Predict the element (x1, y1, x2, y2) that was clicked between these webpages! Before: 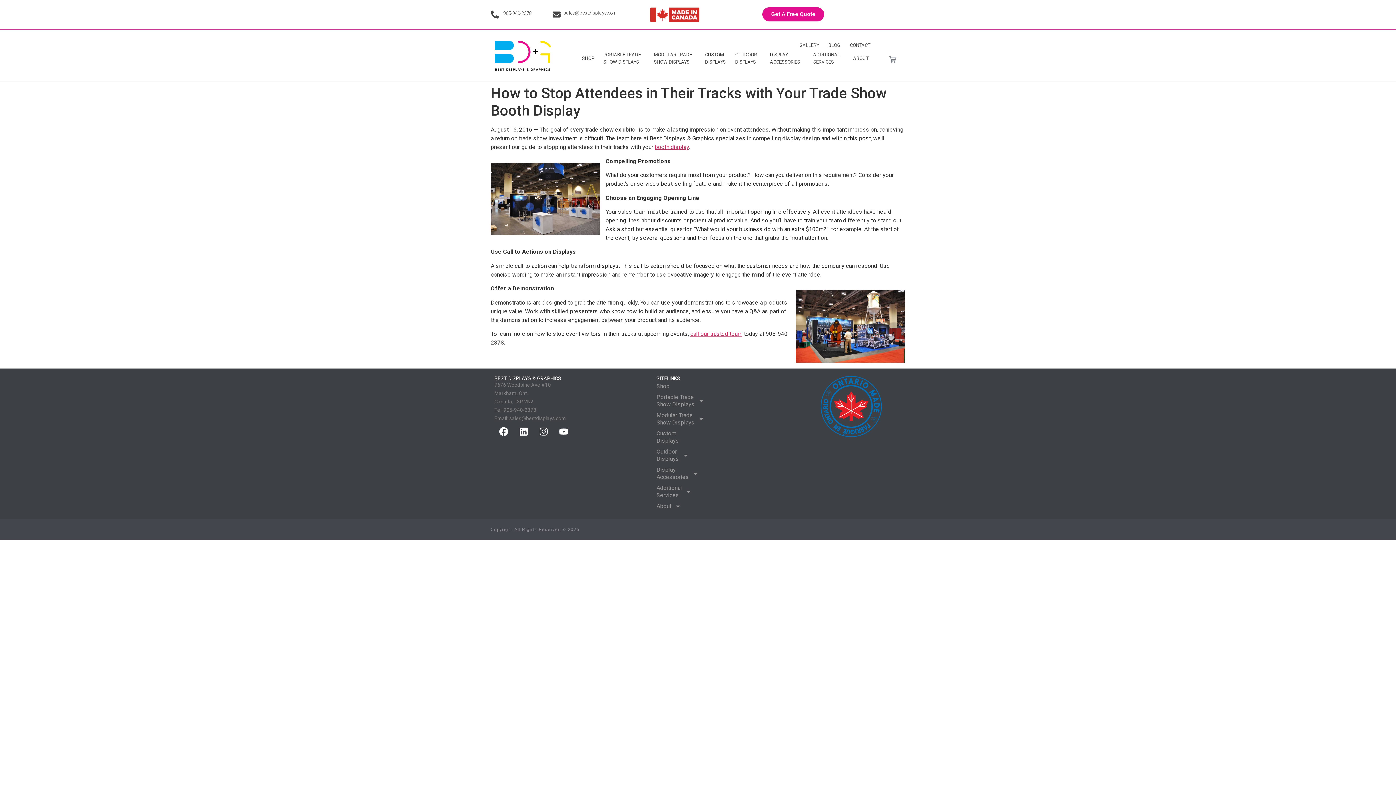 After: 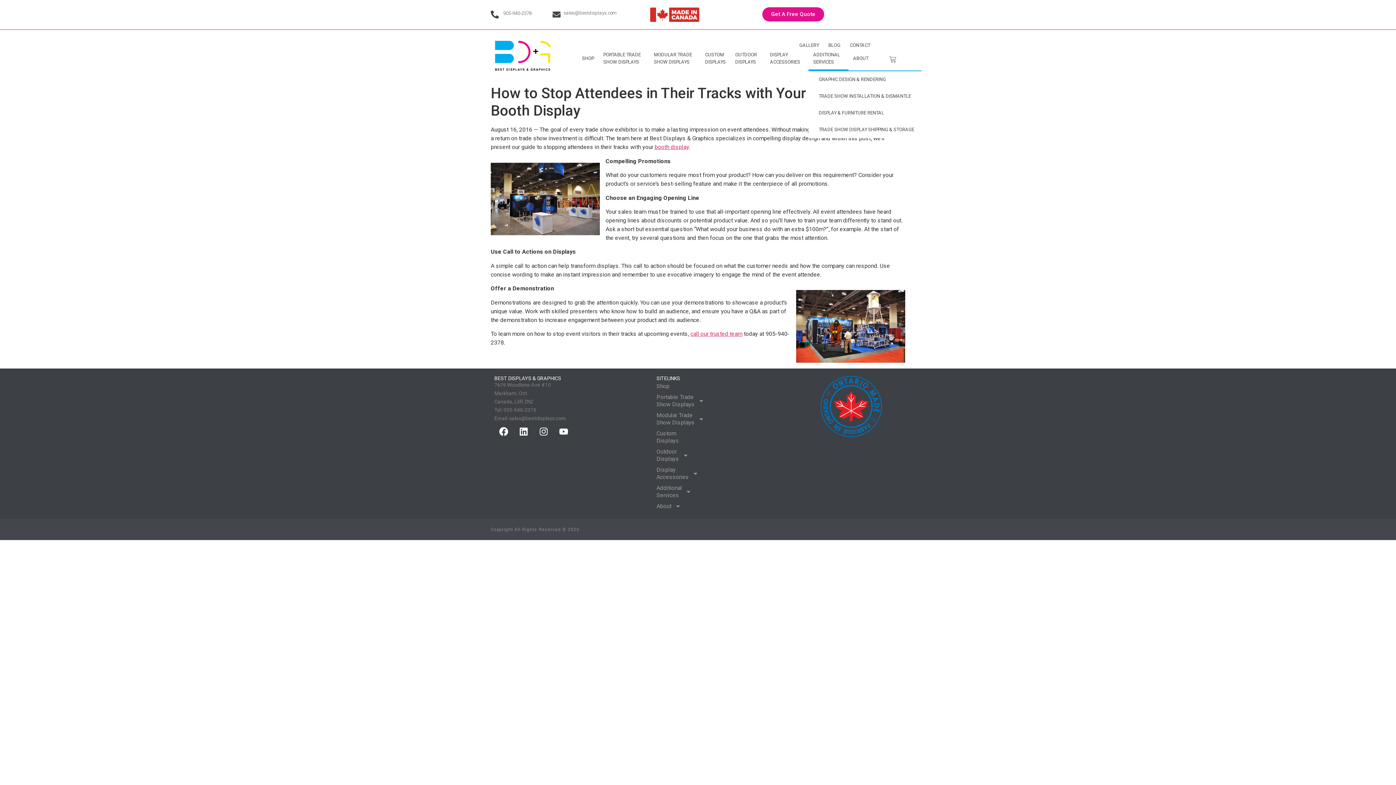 Action: label: ADDITIONAL
SERVICES bbox: (808, 46, 848, 70)